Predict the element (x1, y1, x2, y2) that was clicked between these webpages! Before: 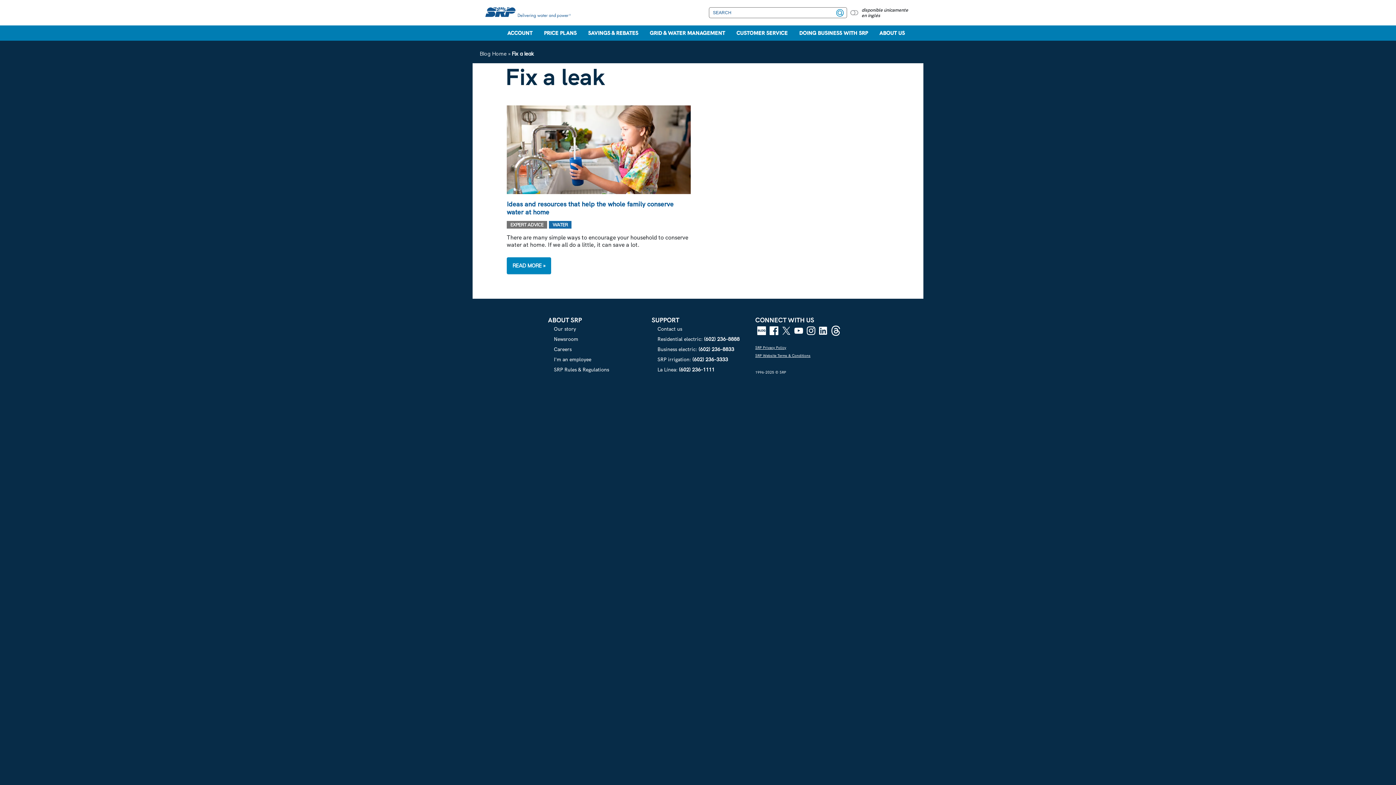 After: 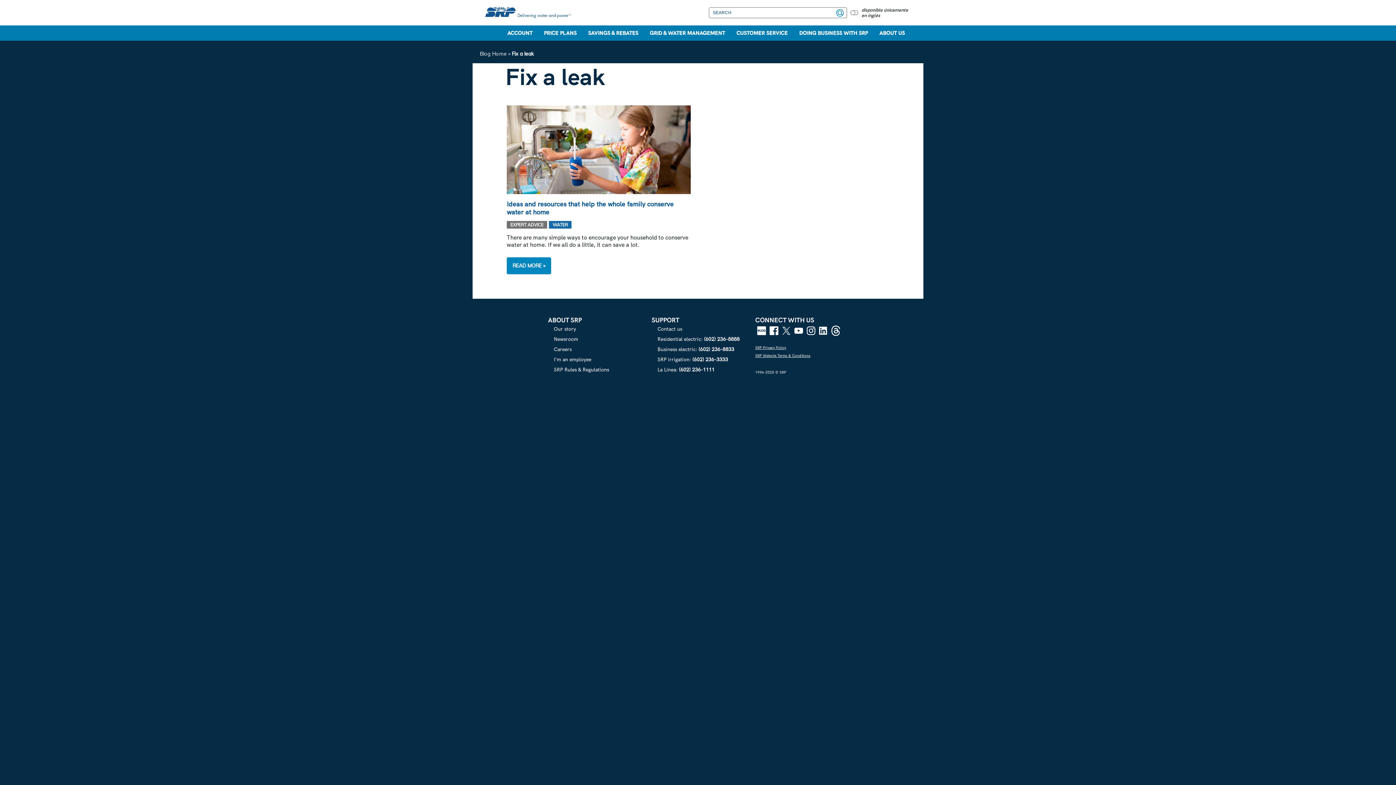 Action: bbox: (804, 326, 817, 332)